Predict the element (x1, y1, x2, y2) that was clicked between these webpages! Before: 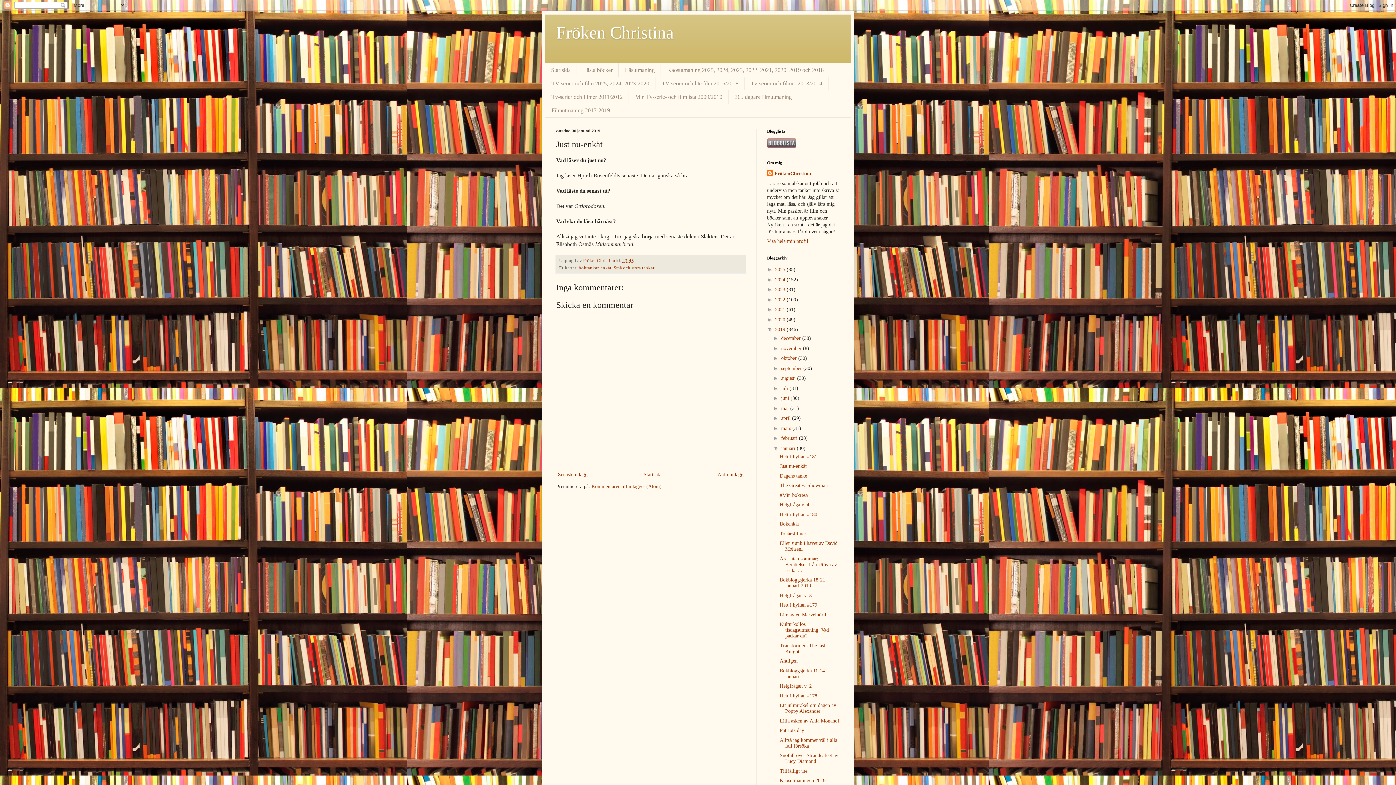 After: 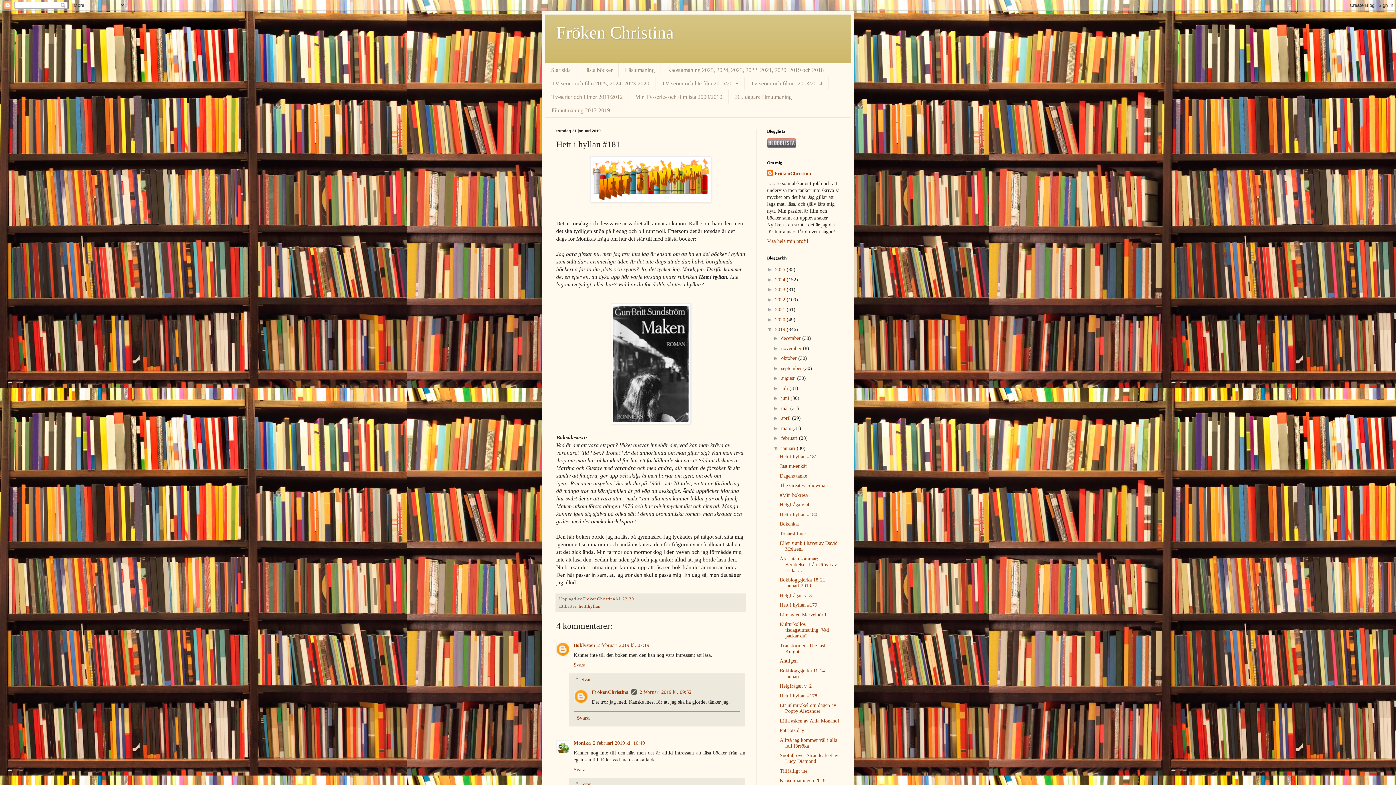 Action: label: Hett i hyllan #181 bbox: (779, 454, 817, 459)